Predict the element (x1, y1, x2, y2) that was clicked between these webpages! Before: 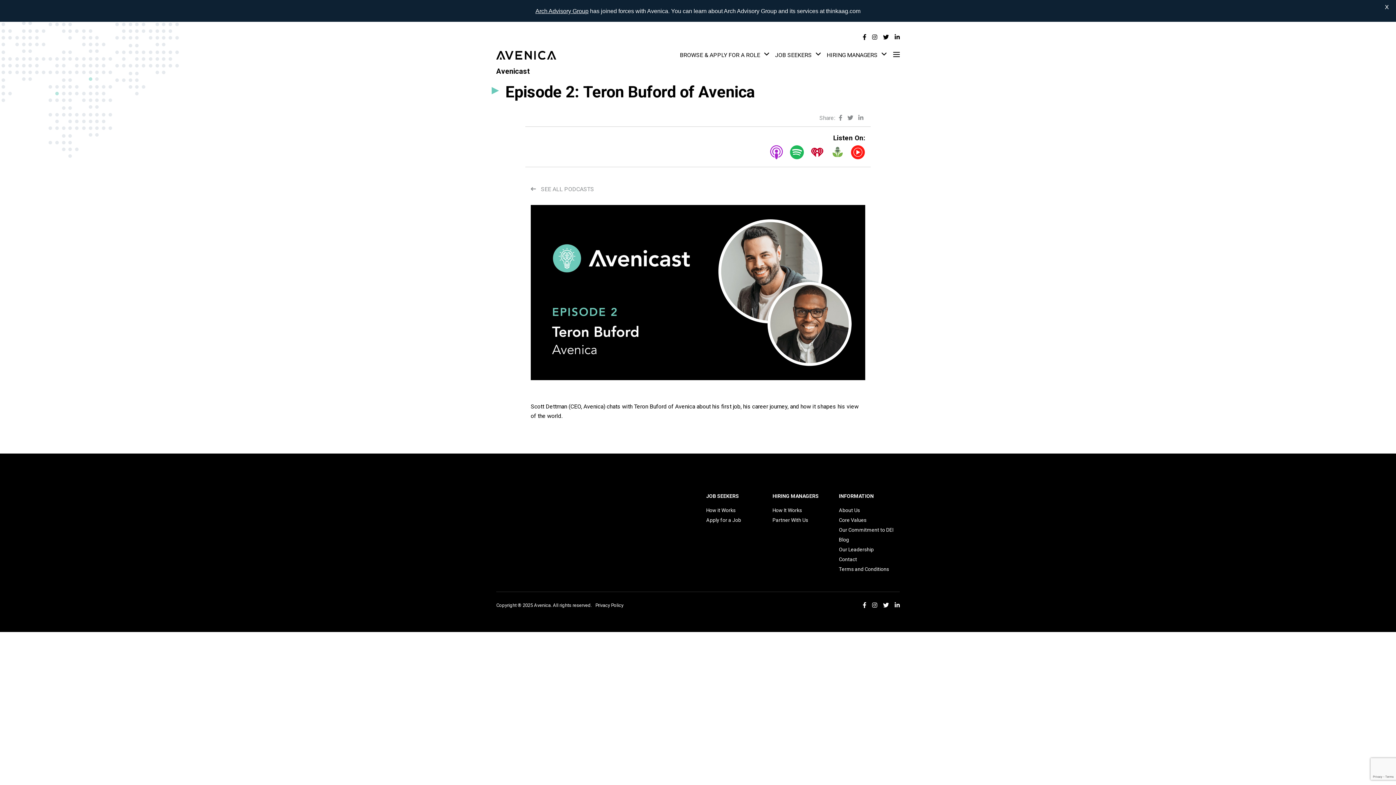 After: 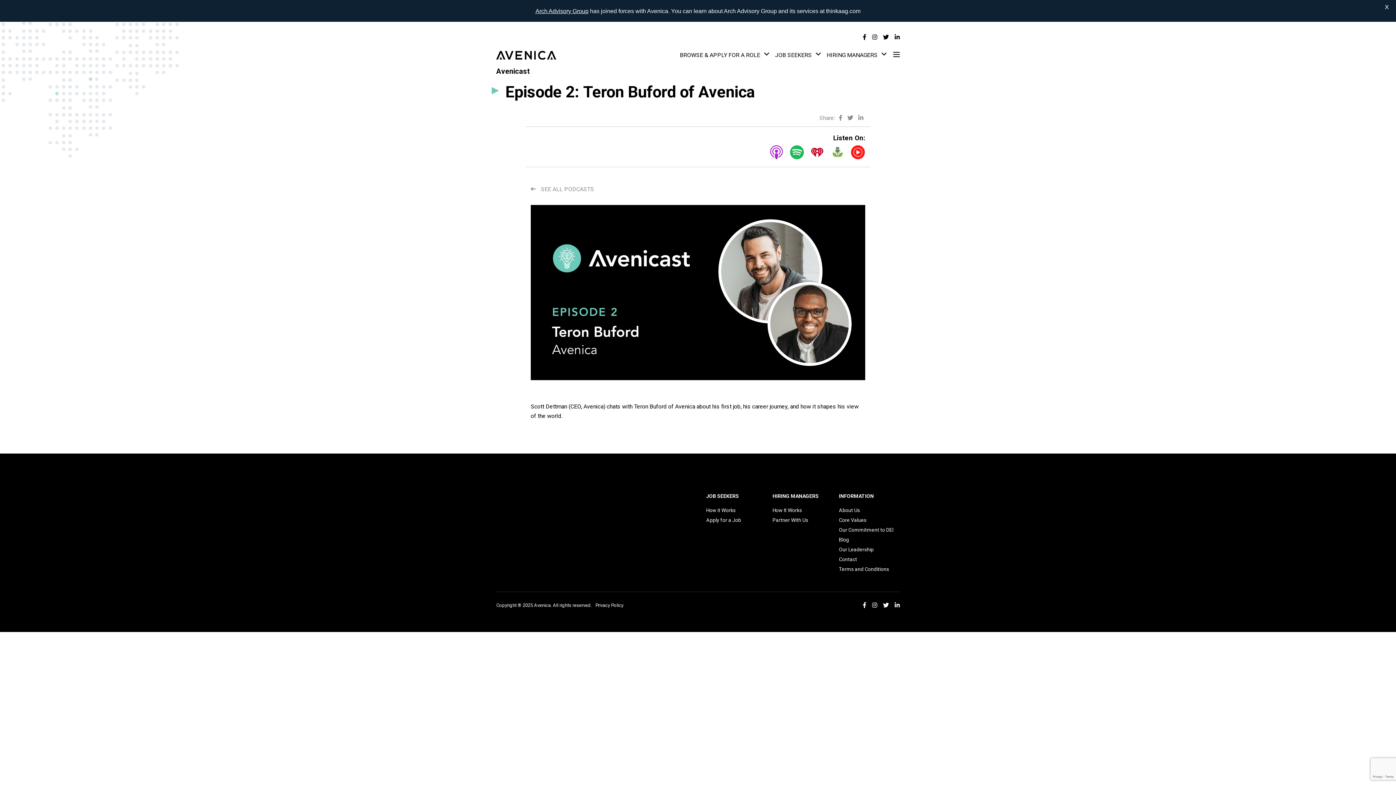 Action: label: Share on Lnkedin bbox: (856, 114, 865, 120)